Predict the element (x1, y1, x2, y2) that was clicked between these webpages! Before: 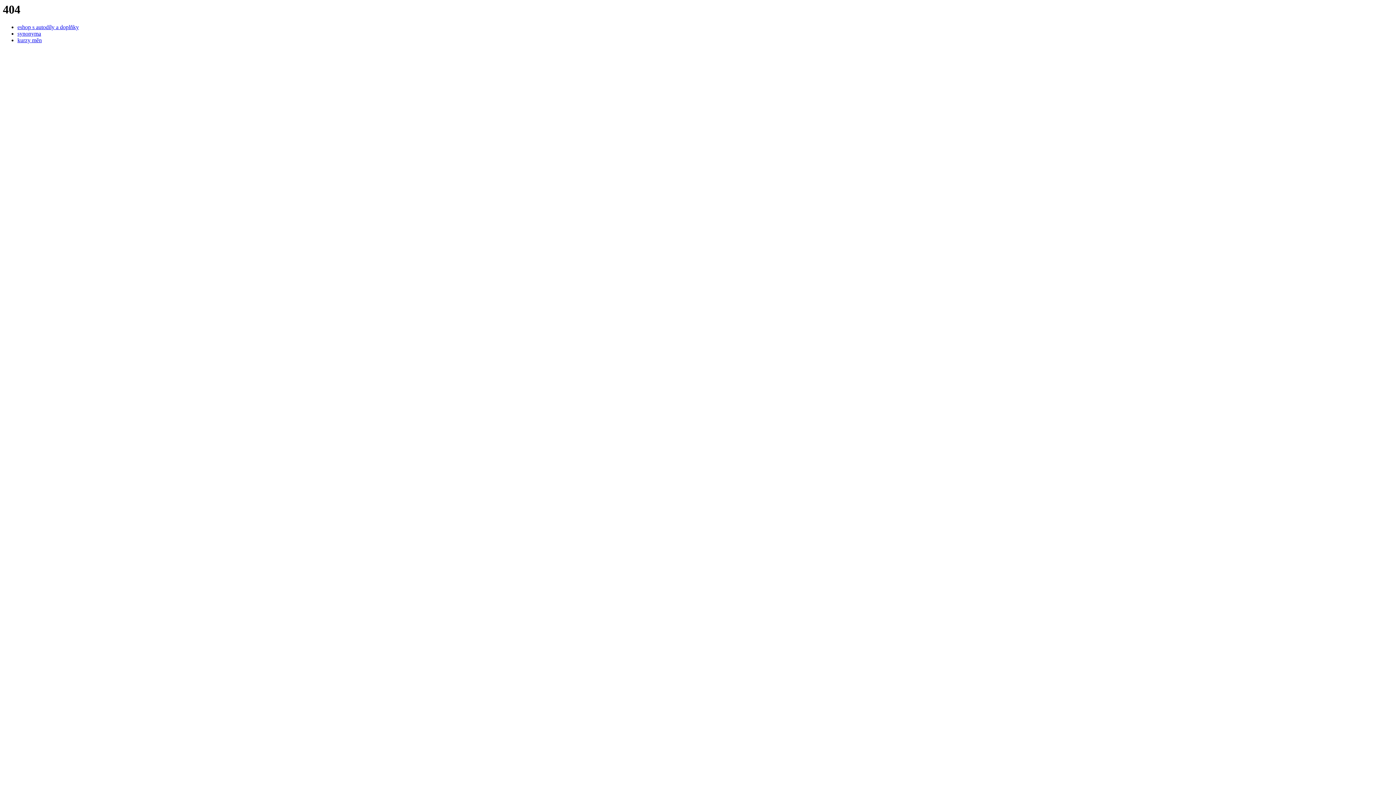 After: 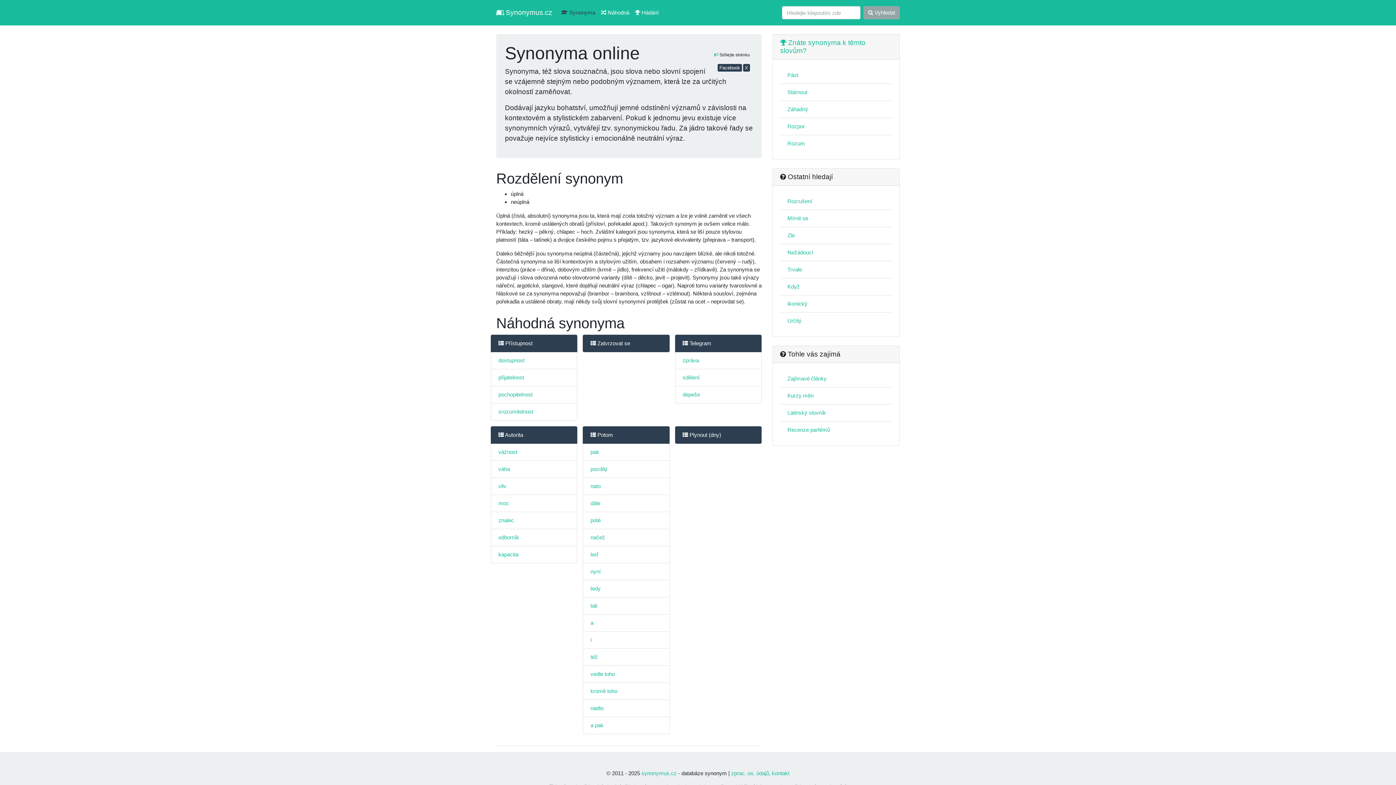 Action: bbox: (17, 30, 41, 36) label: synonyma